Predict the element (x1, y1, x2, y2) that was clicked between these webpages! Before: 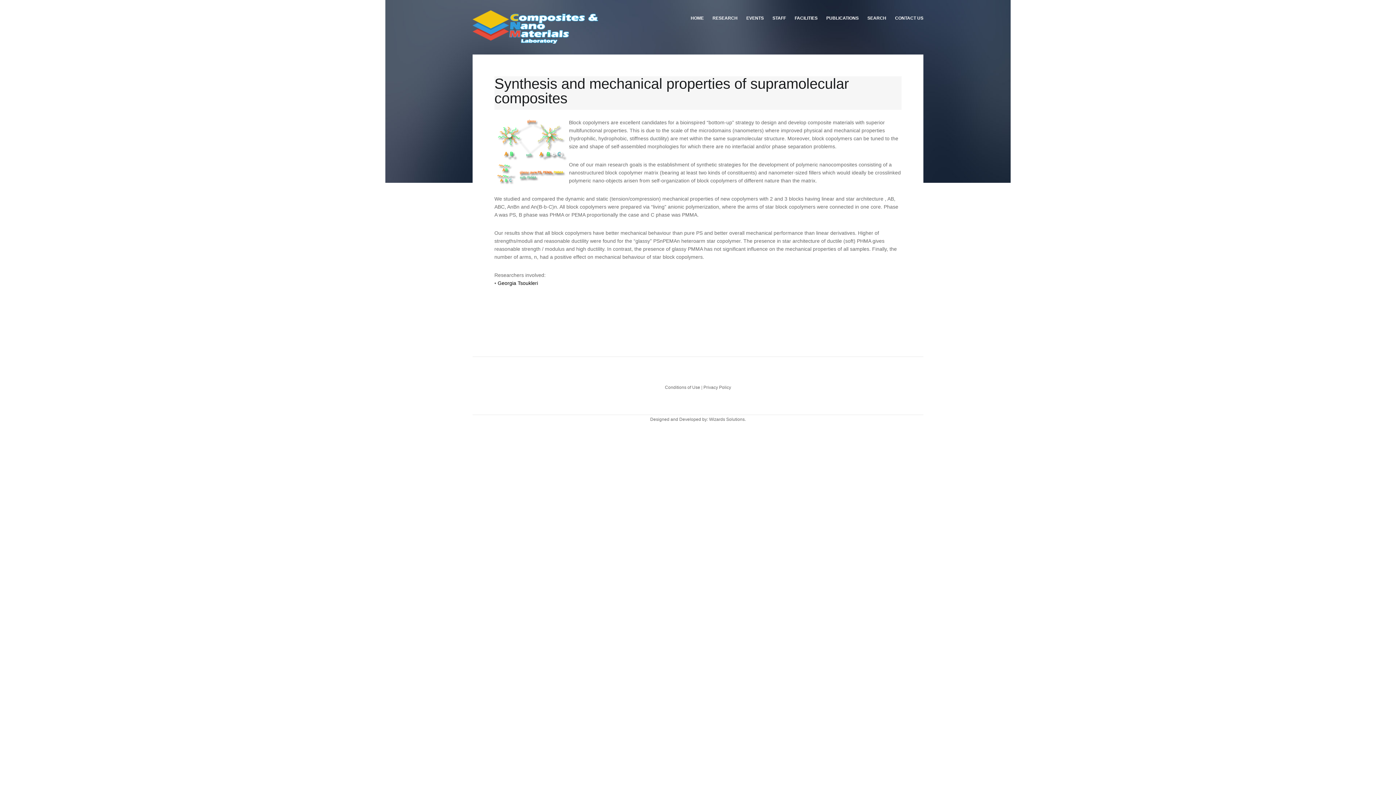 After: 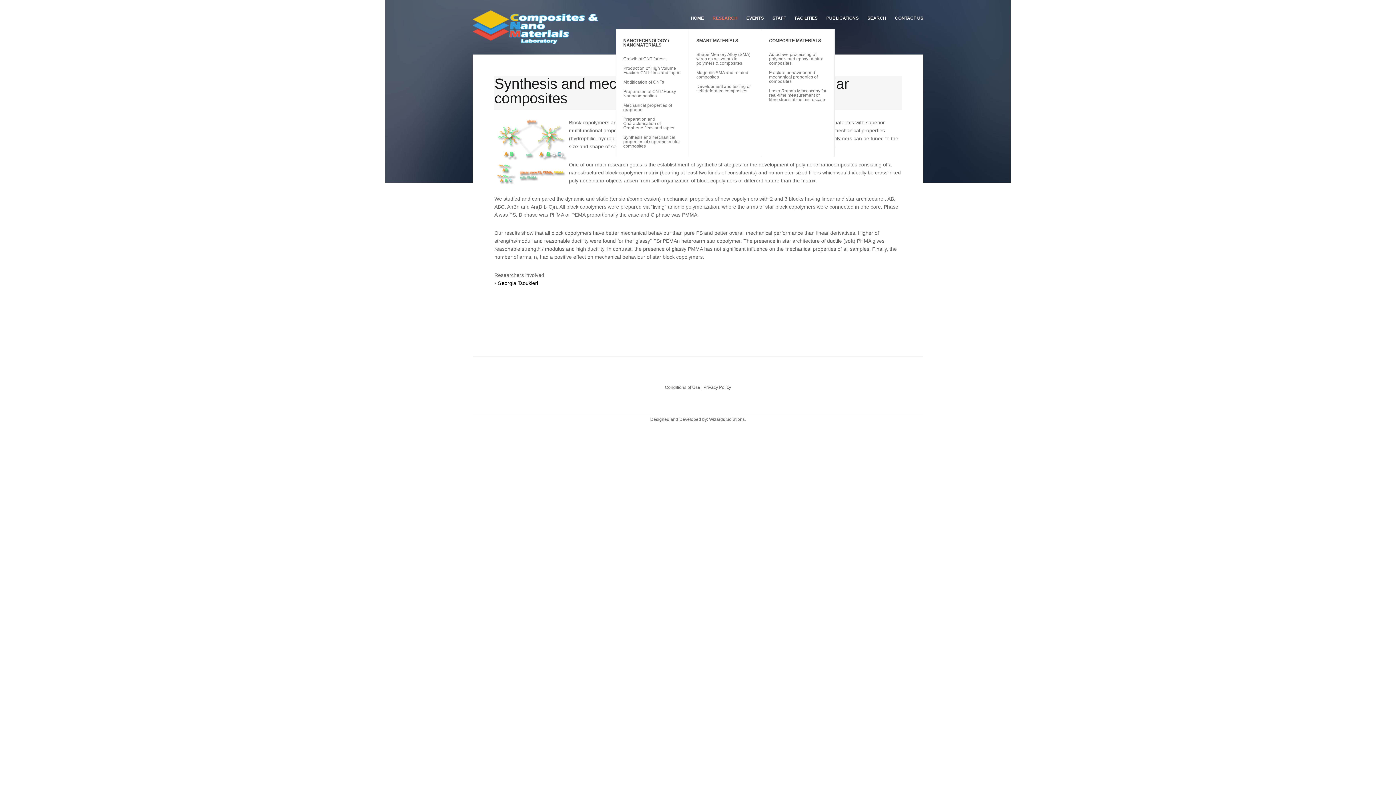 Action: label: RESEARCH bbox: (708, 7, 742, 29)